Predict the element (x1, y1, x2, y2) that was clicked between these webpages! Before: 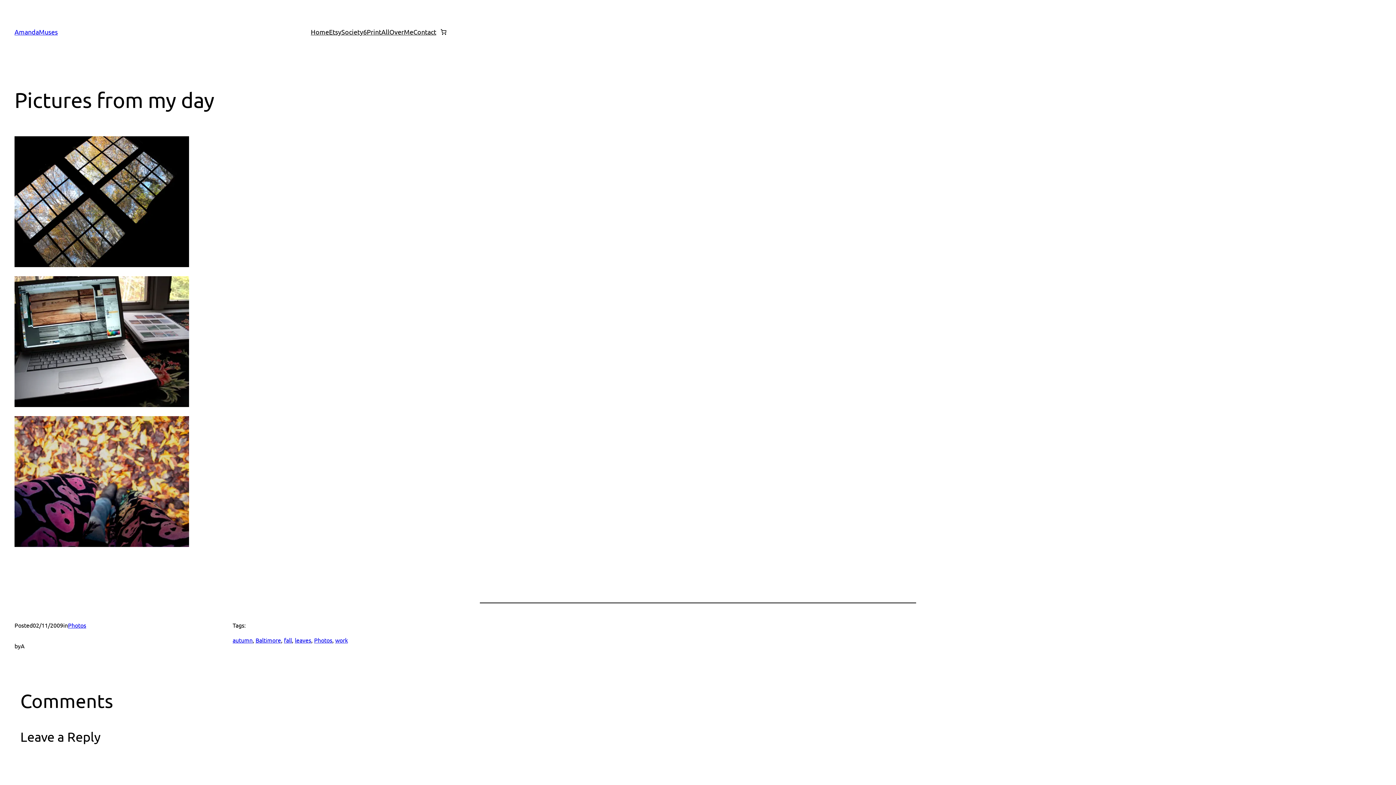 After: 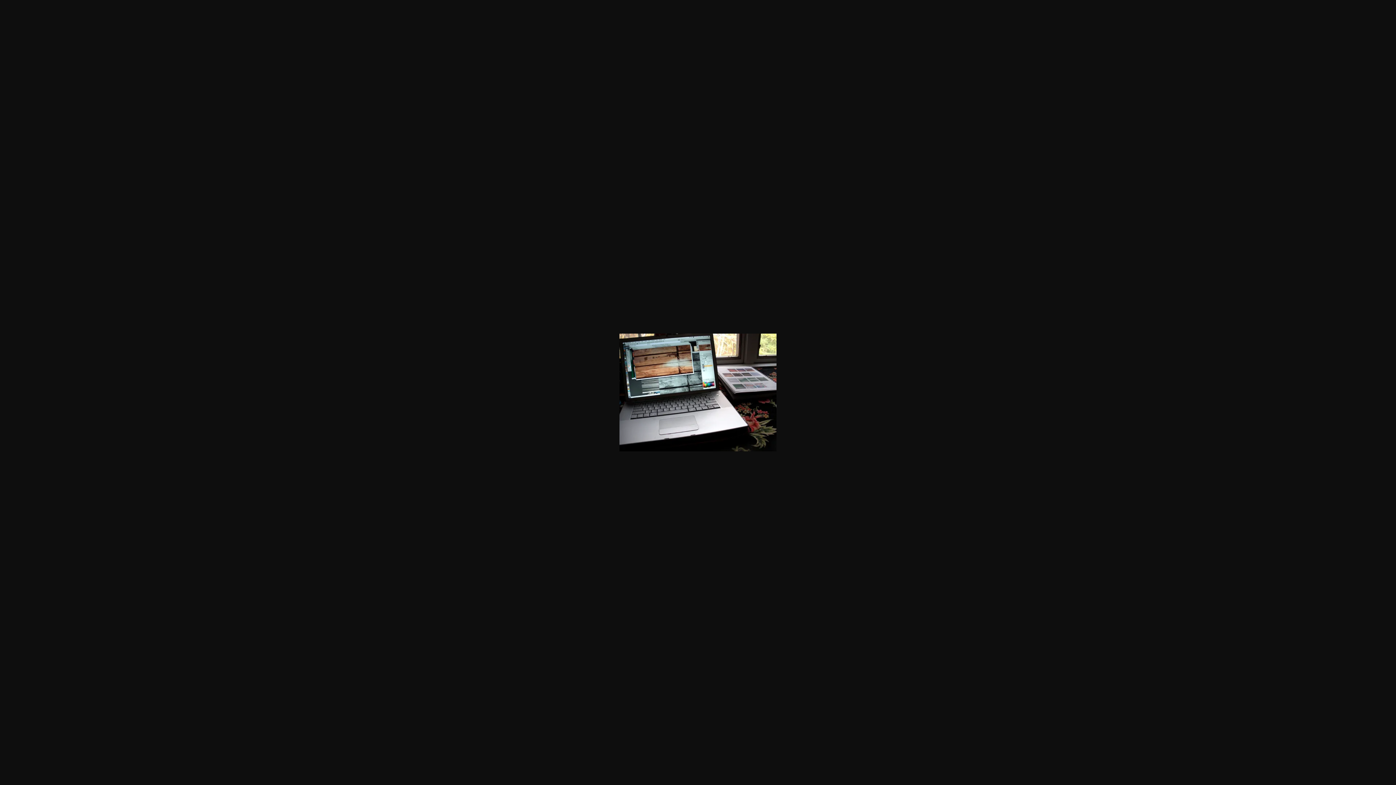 Action: bbox: (14, 400, 189, 408)